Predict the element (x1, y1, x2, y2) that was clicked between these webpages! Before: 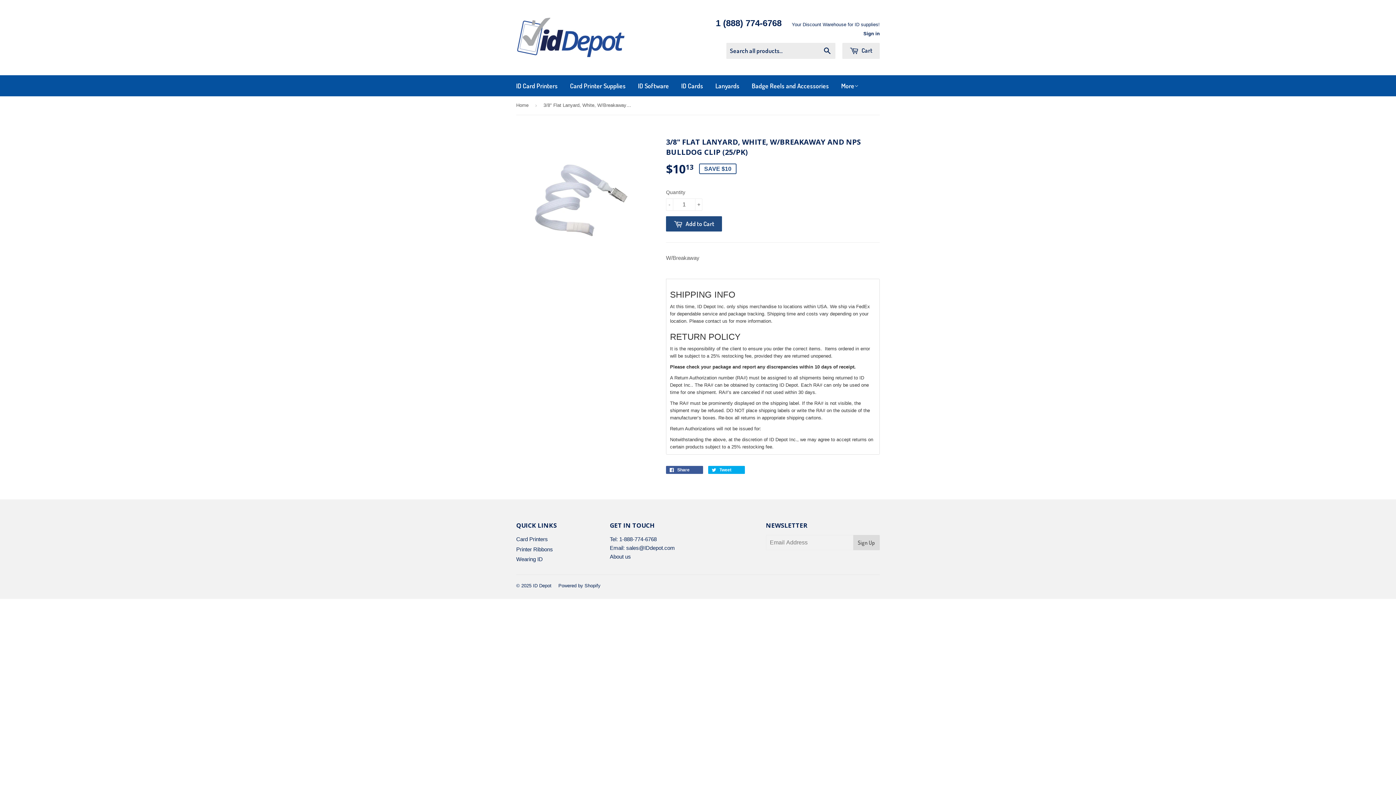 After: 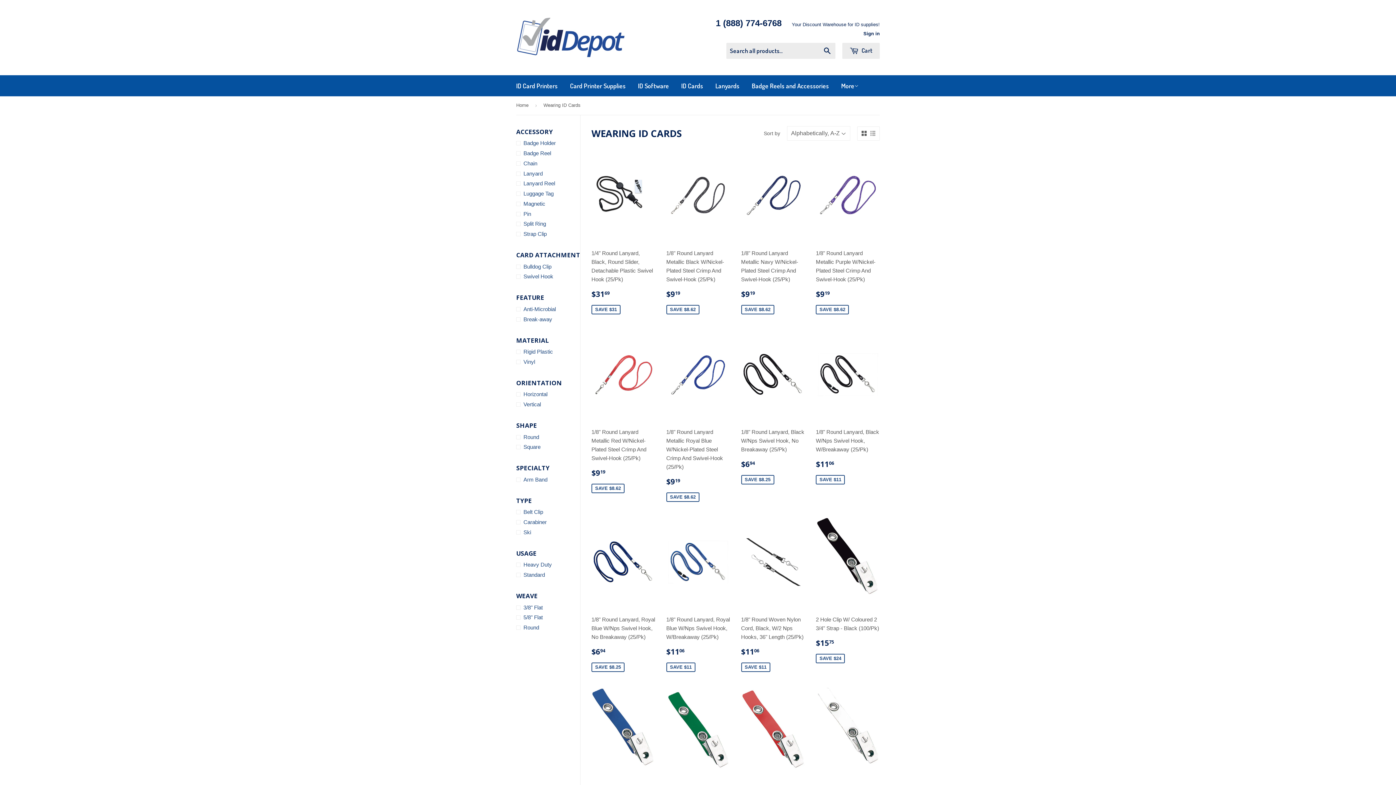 Action: label: Wearing ID bbox: (516, 556, 542, 562)